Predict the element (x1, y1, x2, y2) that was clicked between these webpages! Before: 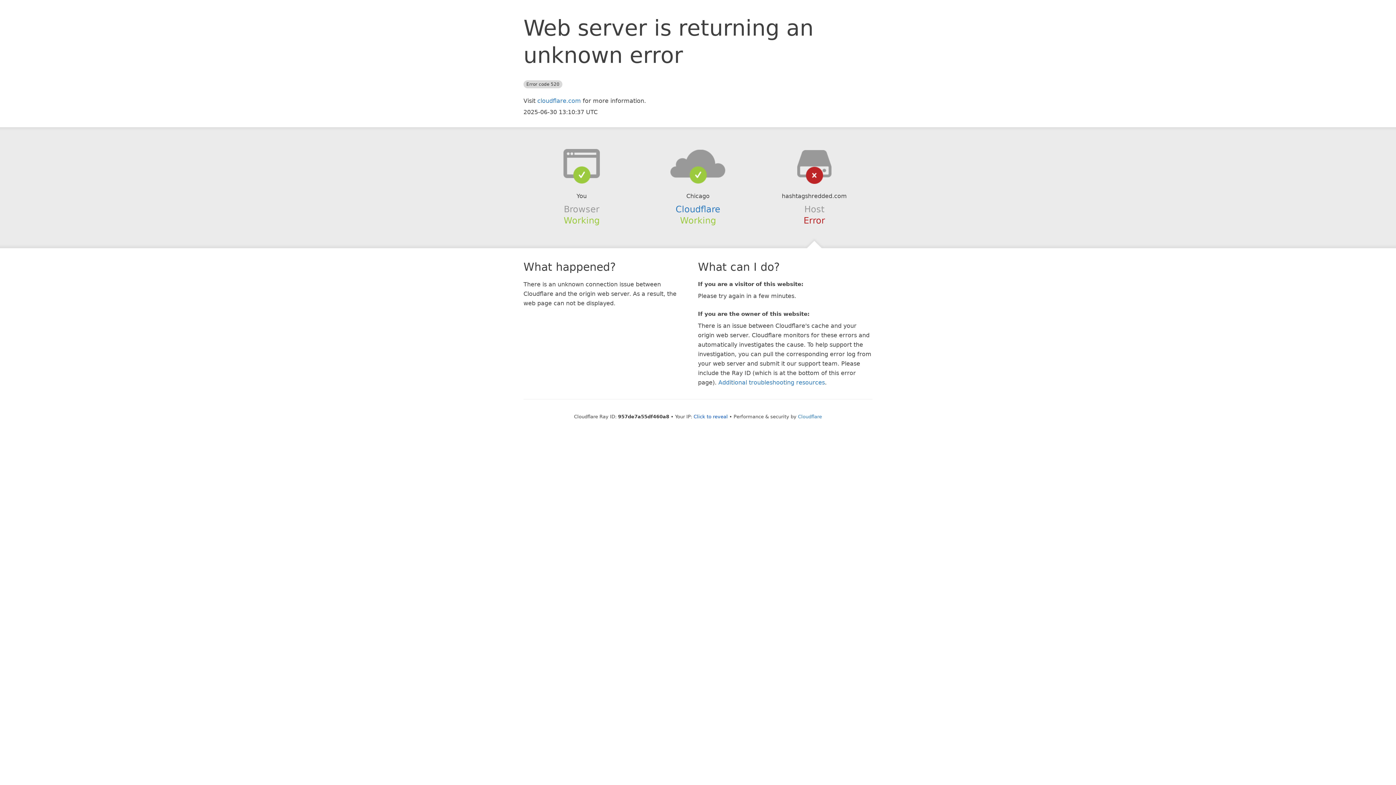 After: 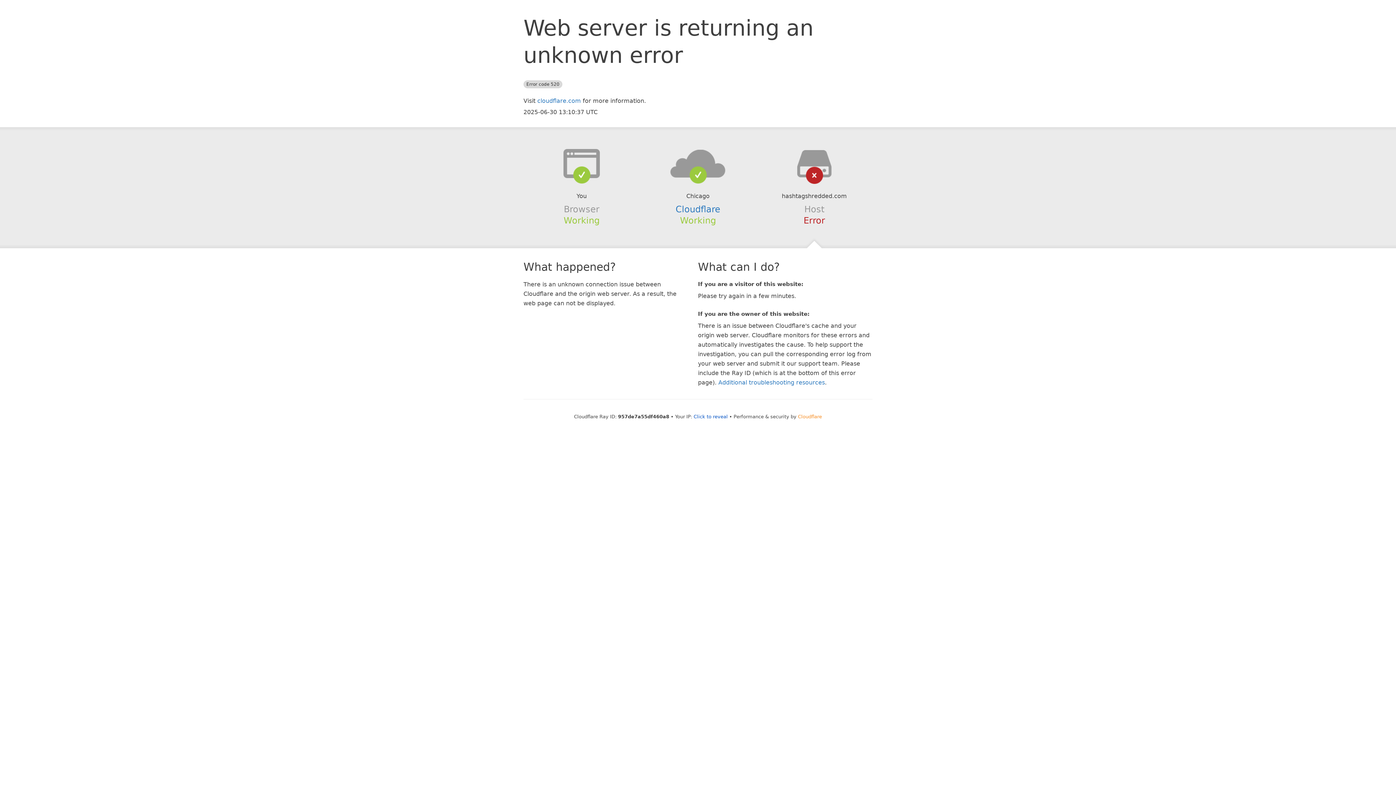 Action: label: Cloudflare bbox: (798, 414, 822, 419)